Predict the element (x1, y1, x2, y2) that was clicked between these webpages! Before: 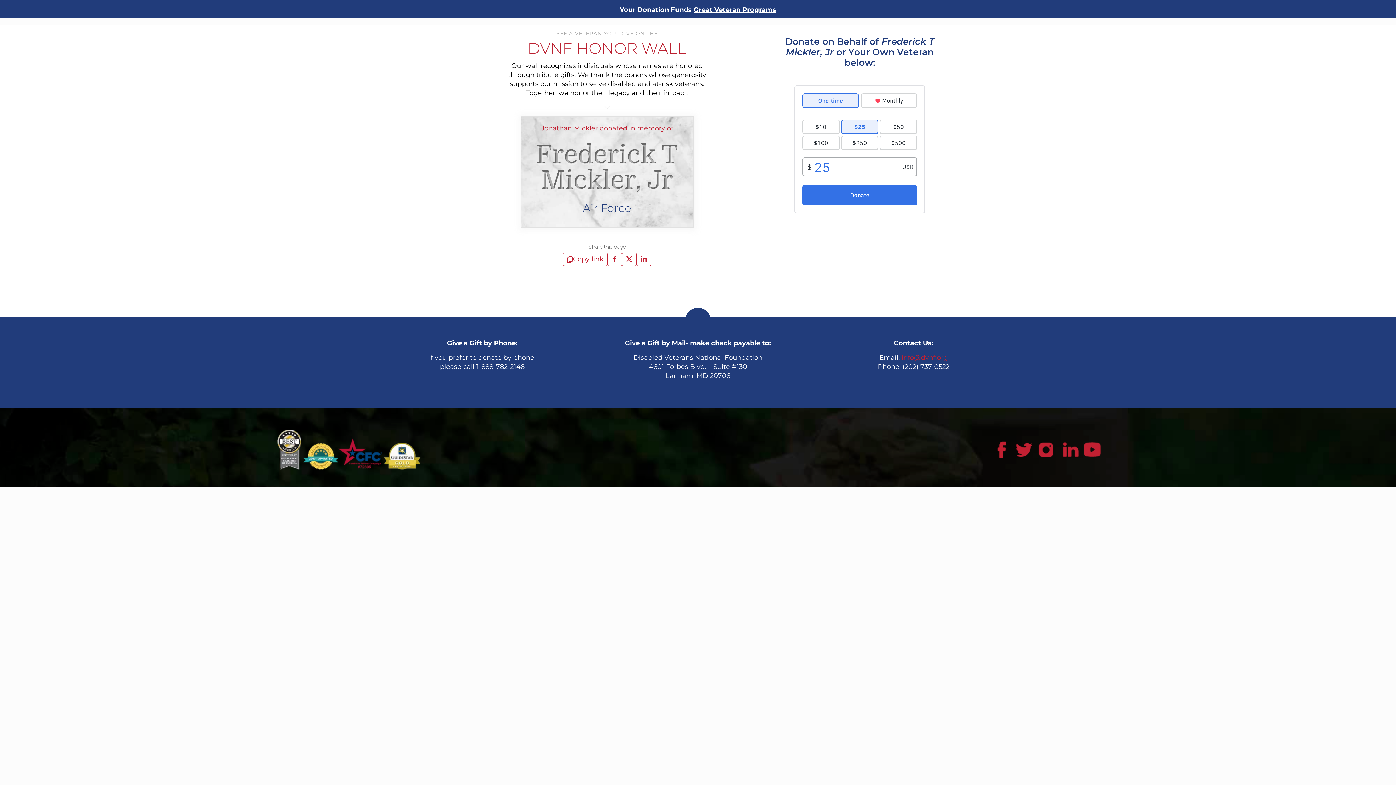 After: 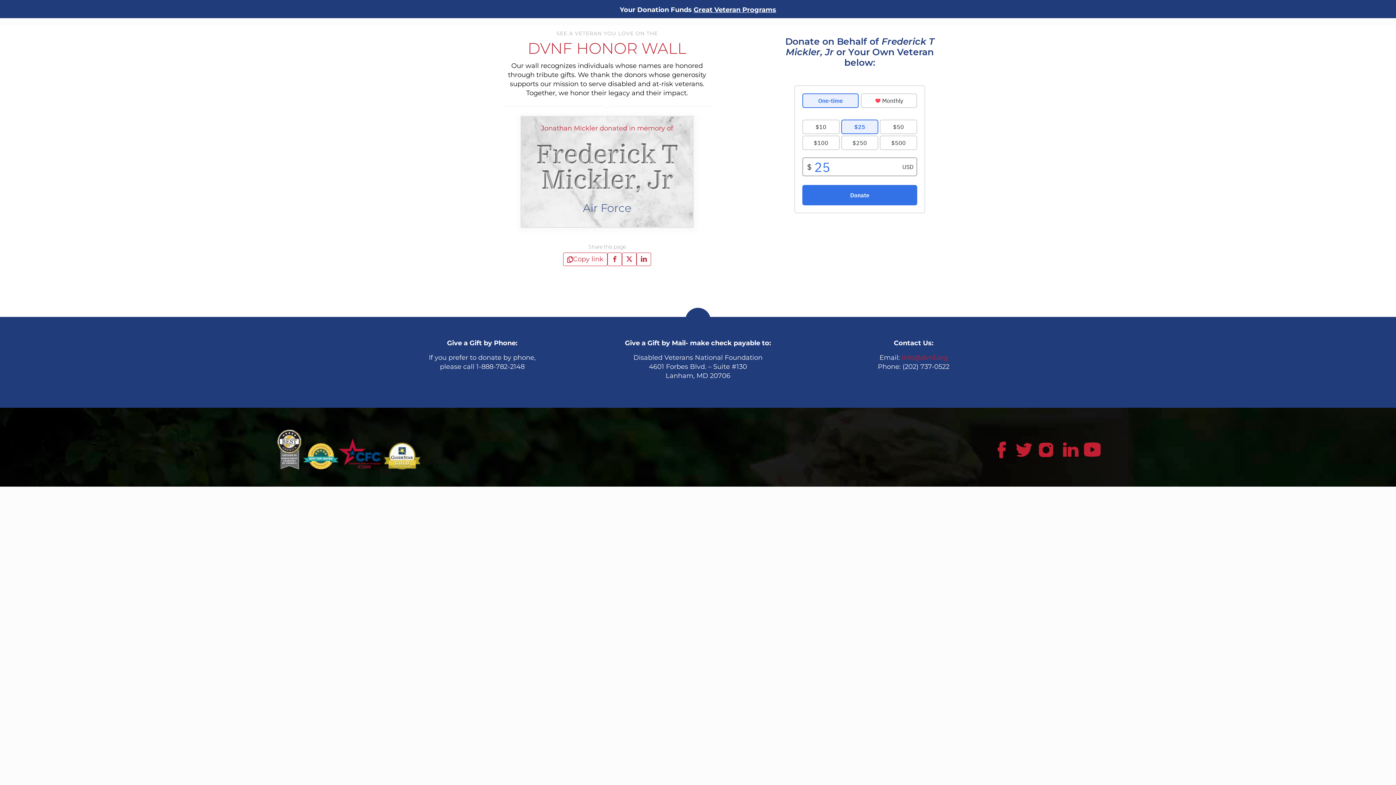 Action: bbox: (990, 454, 1013, 462)